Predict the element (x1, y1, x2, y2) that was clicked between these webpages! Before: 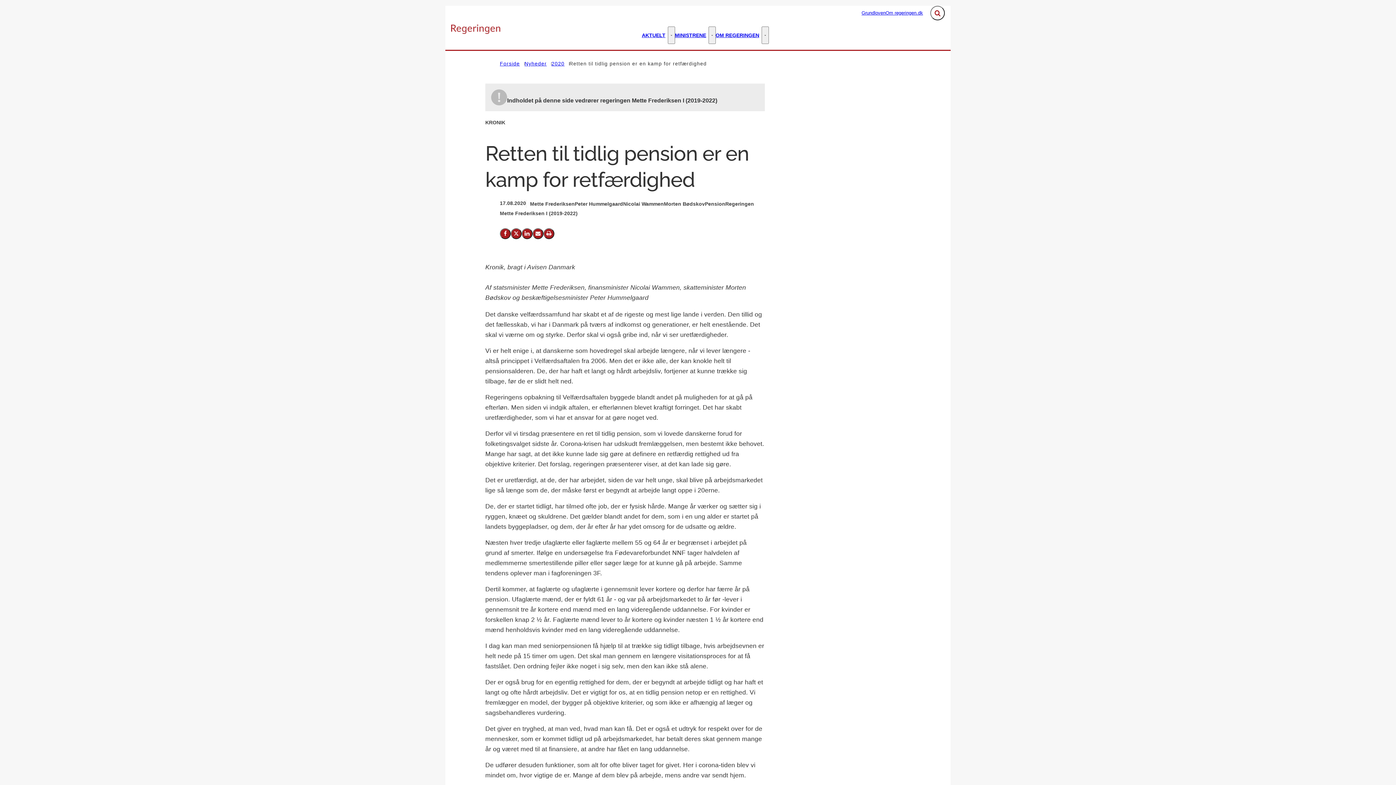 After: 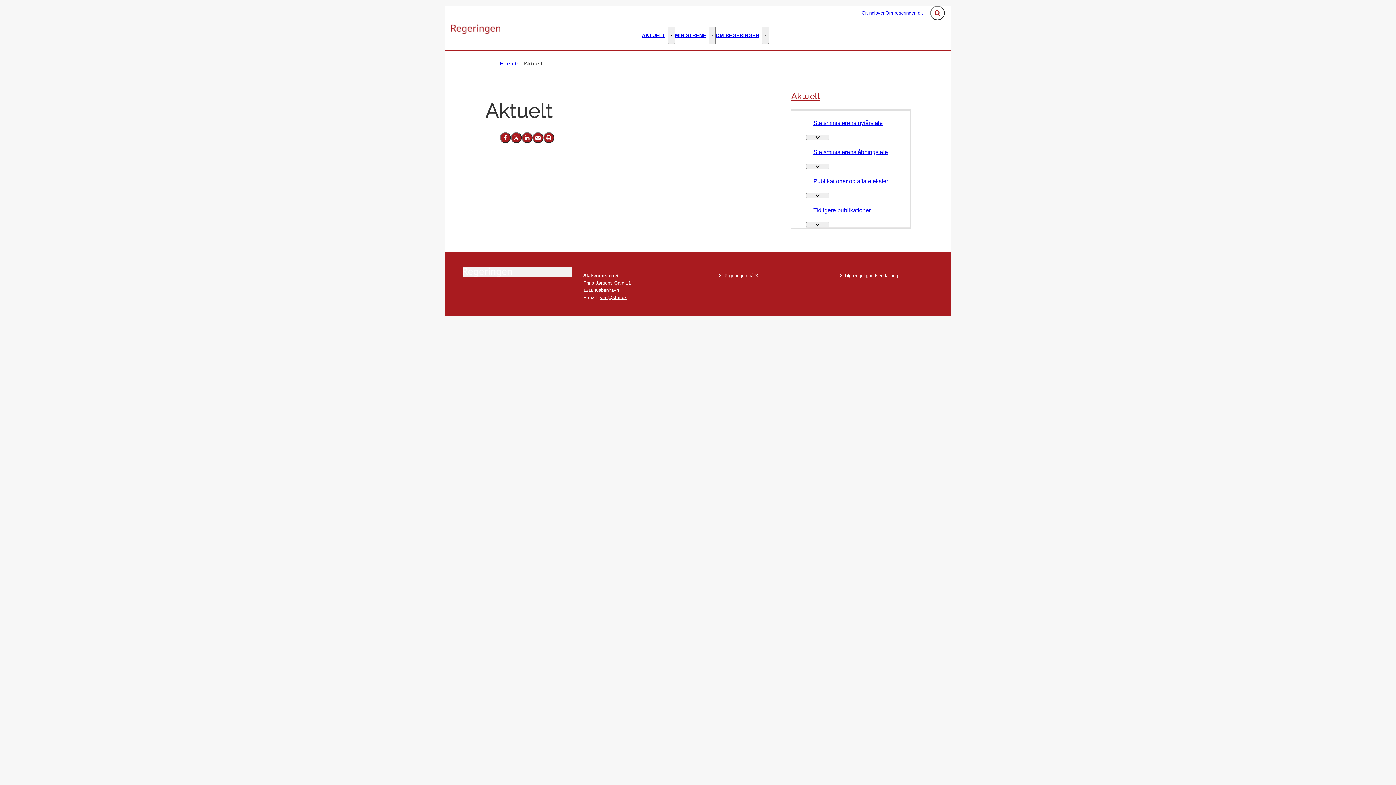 Action: label: AKTUELT bbox: (642, 26, 665, 44)